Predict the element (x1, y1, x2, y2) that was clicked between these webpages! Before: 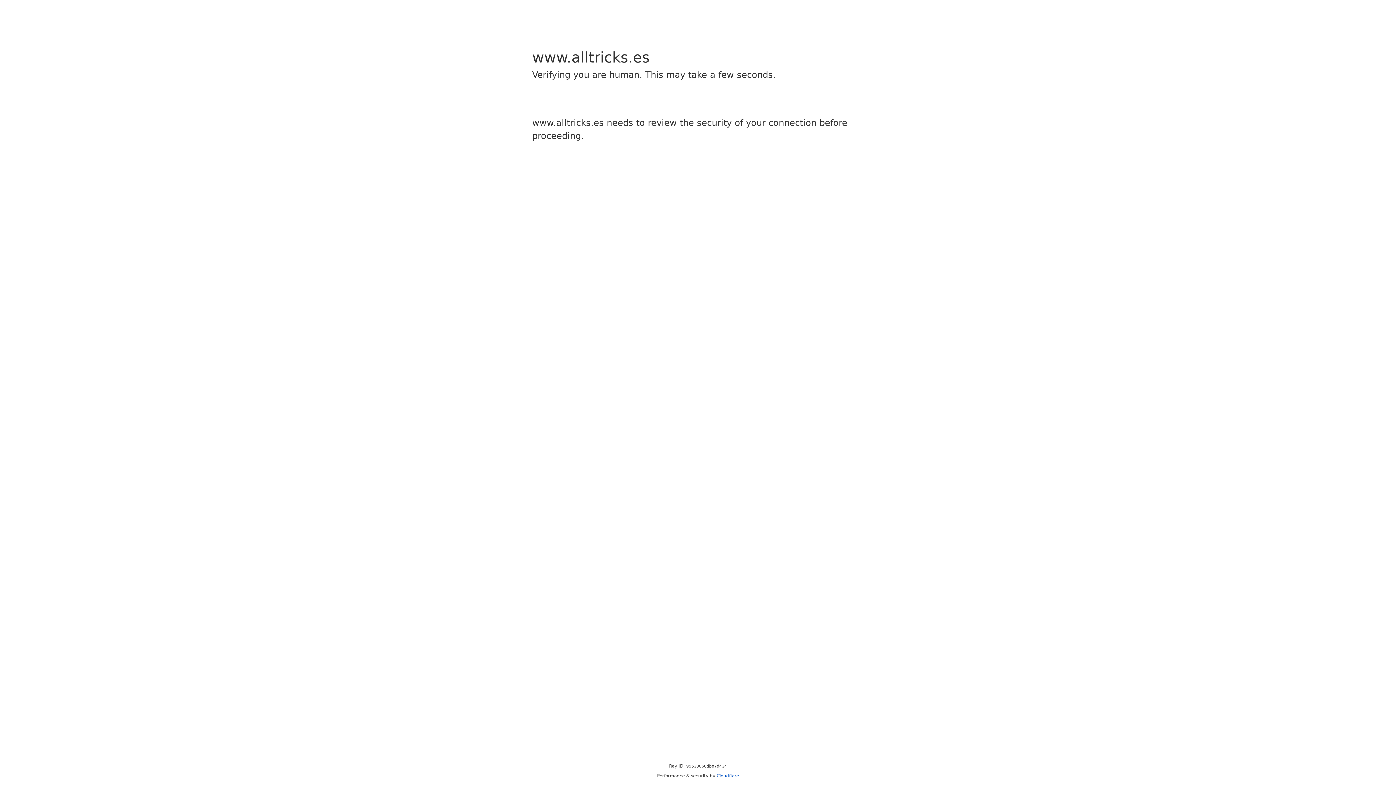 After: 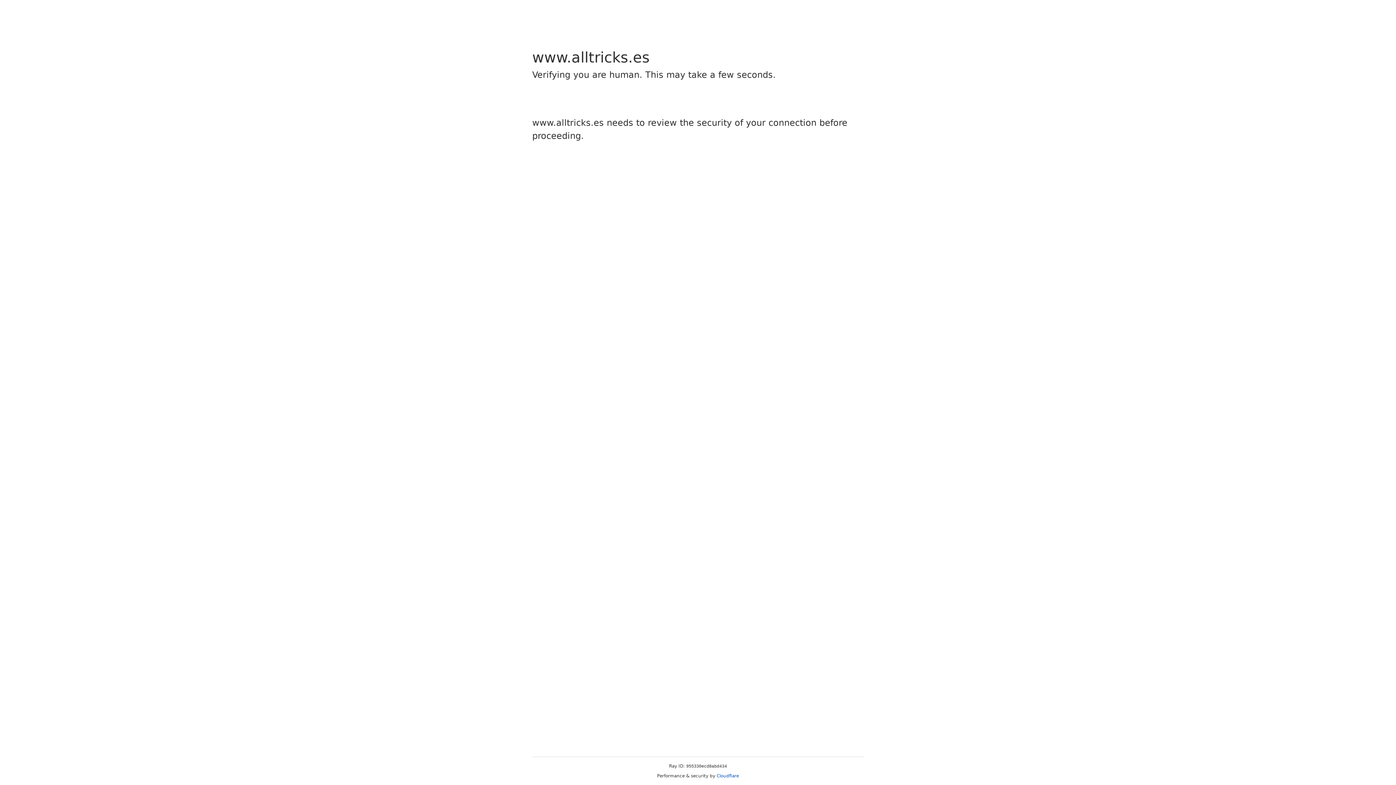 Action: bbox: (716, 773, 739, 778) label: Cloudflare